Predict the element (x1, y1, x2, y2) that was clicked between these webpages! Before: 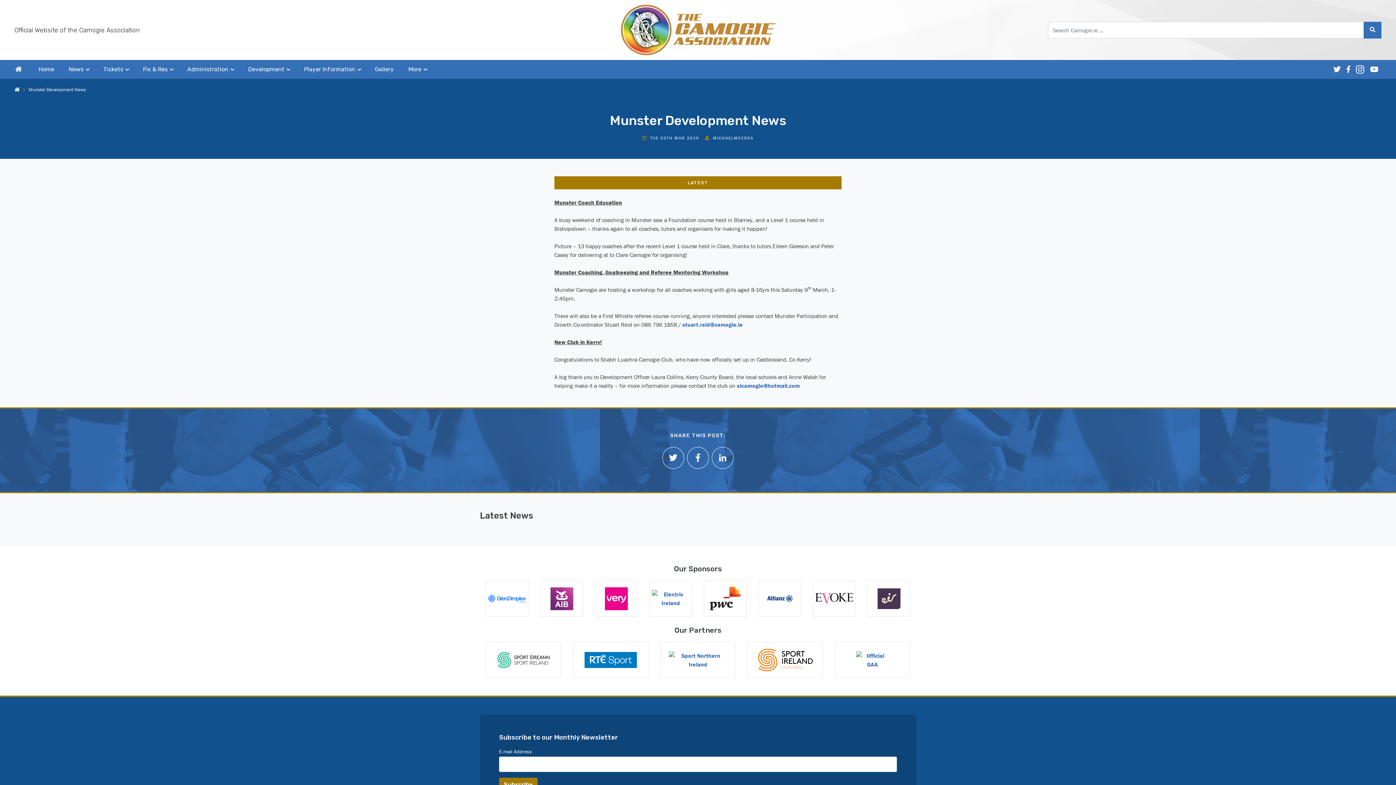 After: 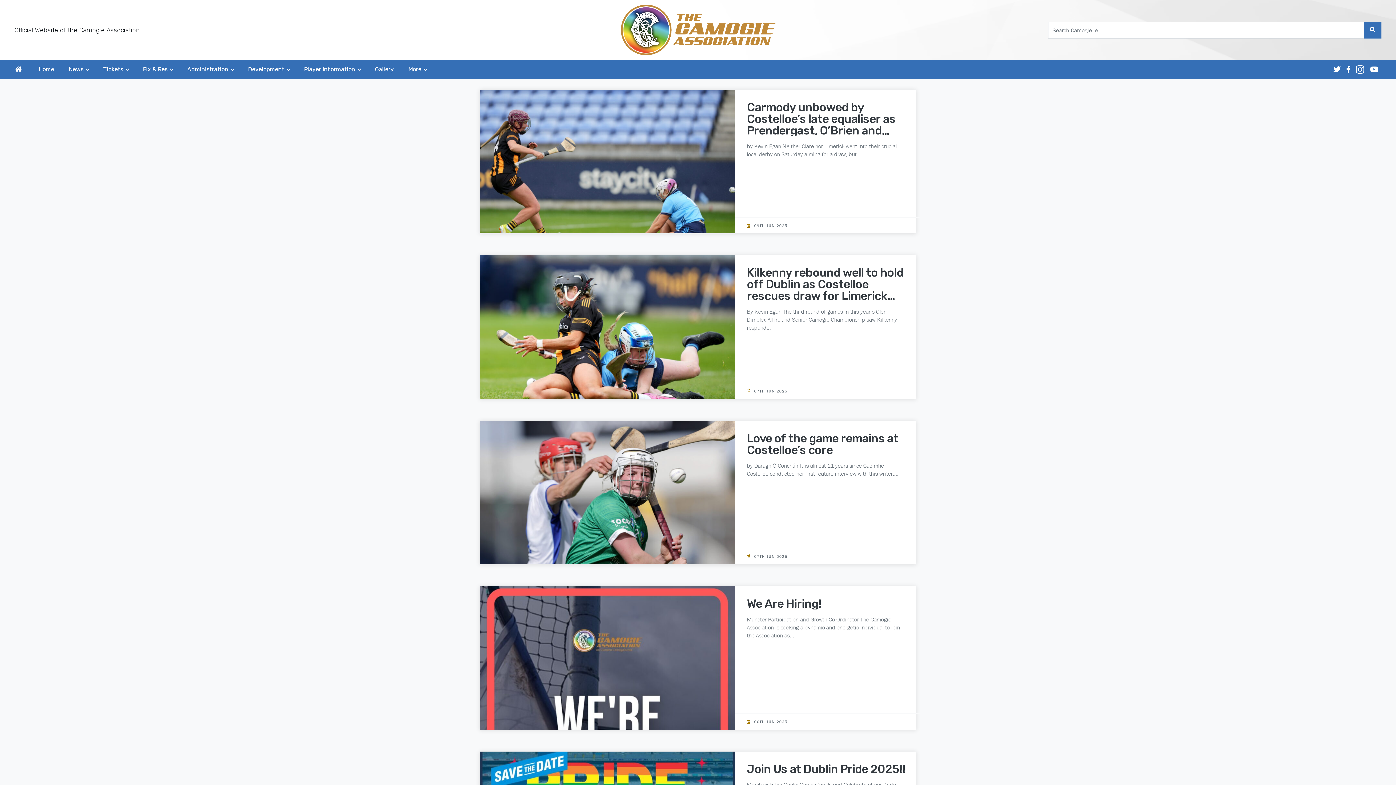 Action: bbox: (14, 86, 19, 92)